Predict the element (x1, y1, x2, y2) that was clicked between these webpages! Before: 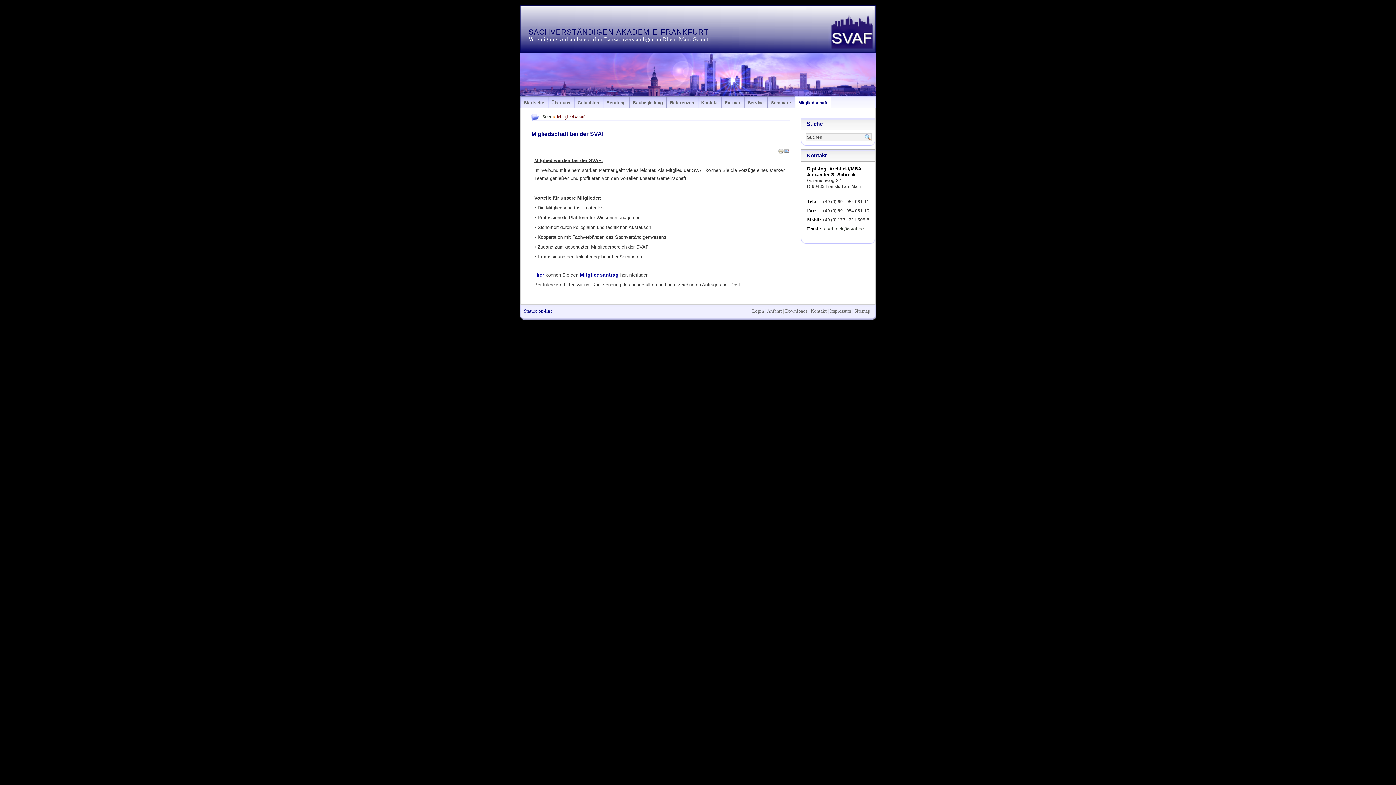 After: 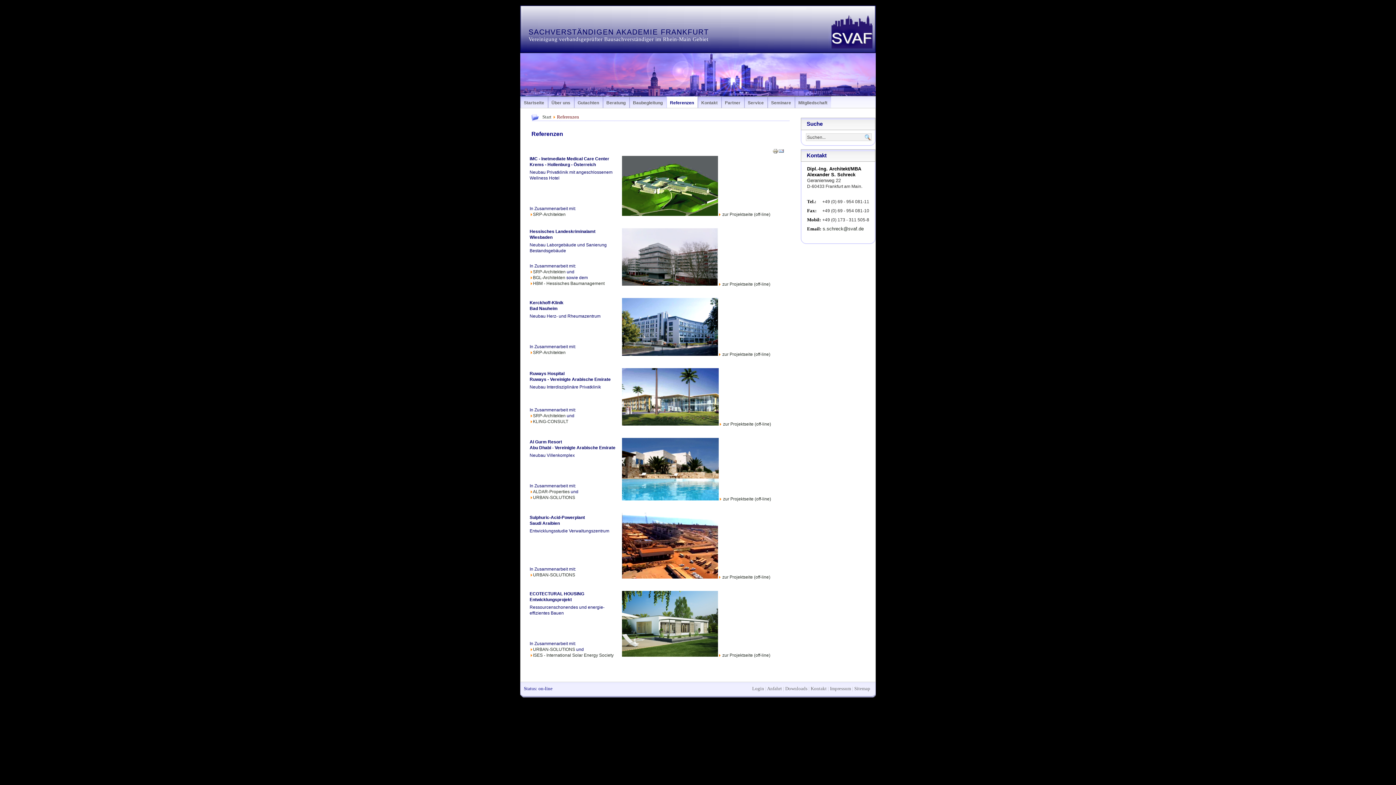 Action: label: Referenzen bbox: (666, 96, 697, 108)